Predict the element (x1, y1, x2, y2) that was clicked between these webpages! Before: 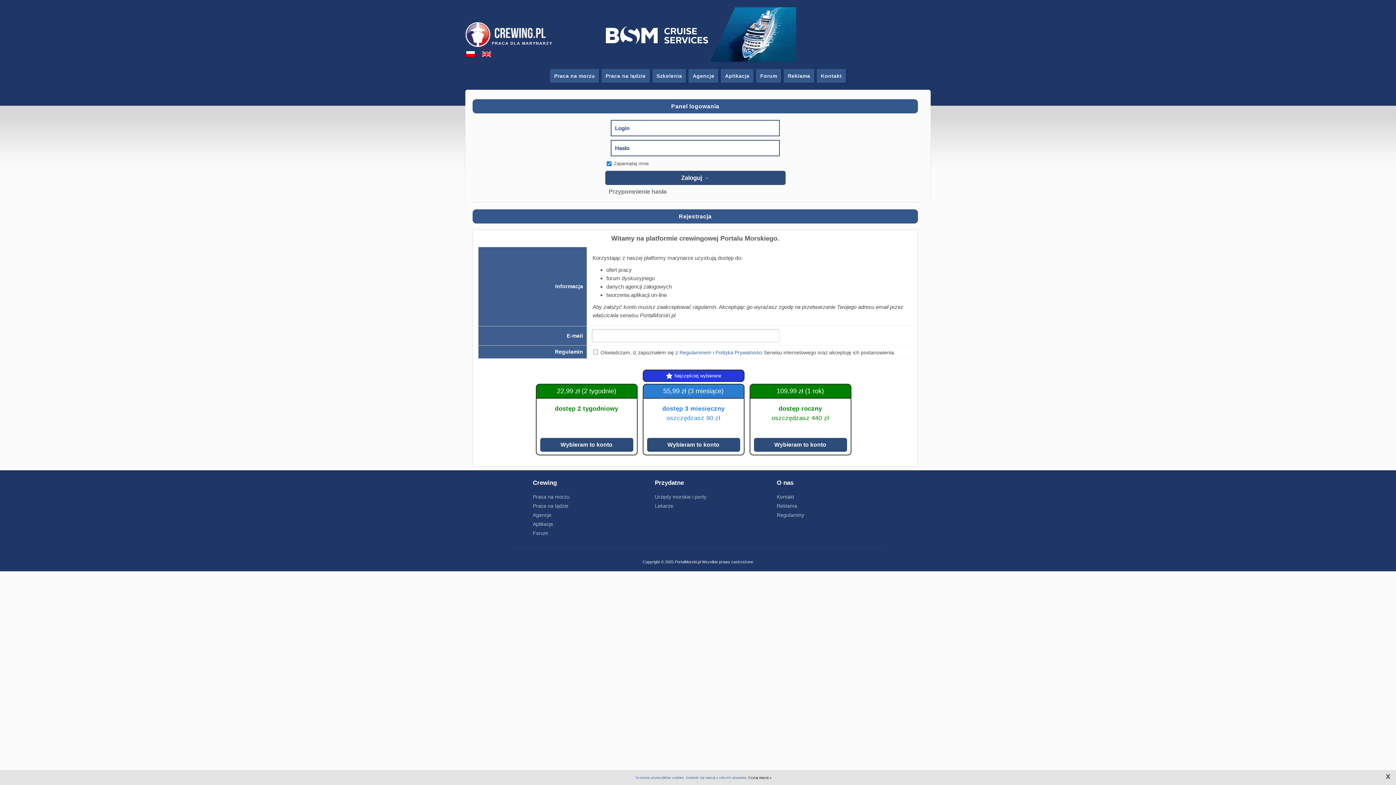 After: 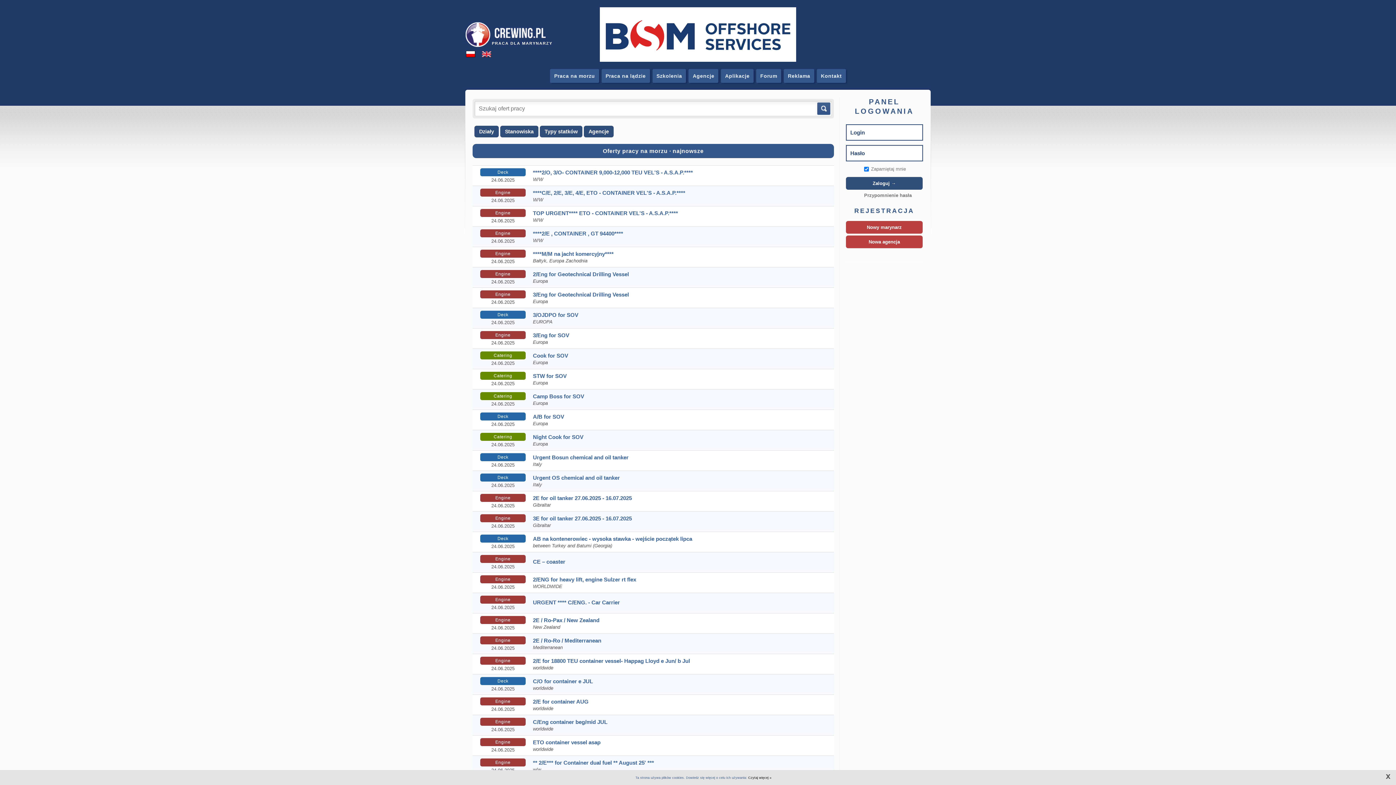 Action: label: Praca na morzu bbox: (533, 494, 569, 500)